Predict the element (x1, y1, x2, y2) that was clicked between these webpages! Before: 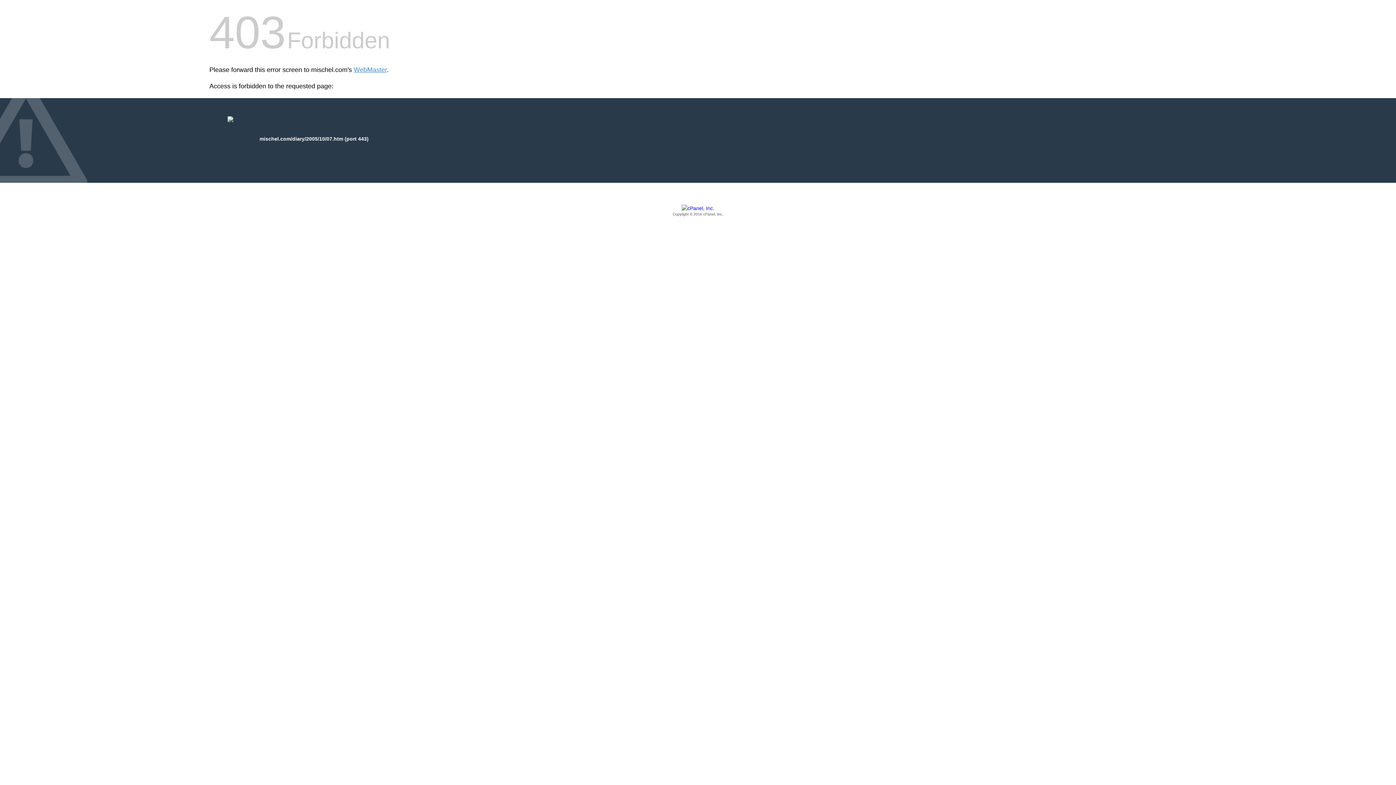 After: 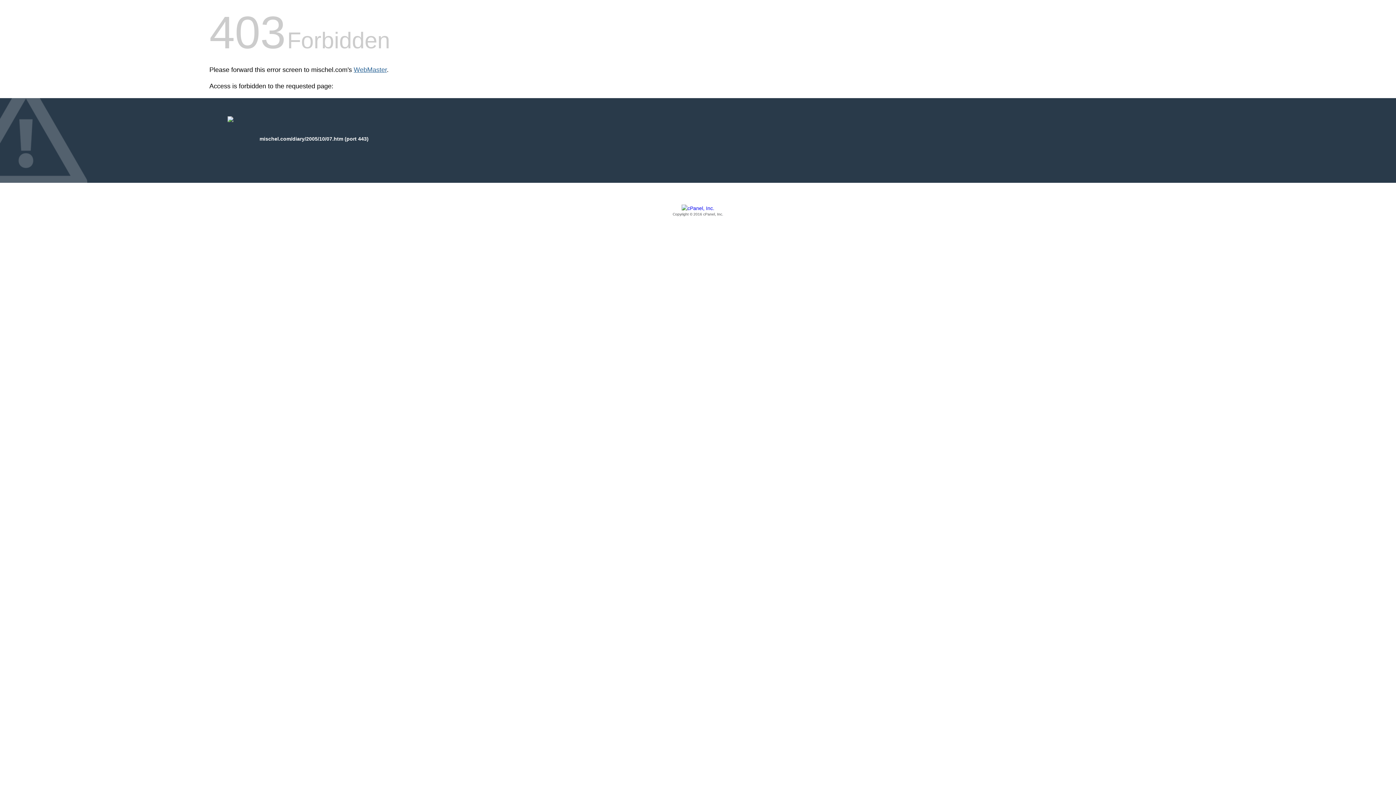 Action: bbox: (353, 66, 386, 73) label: WebMaster